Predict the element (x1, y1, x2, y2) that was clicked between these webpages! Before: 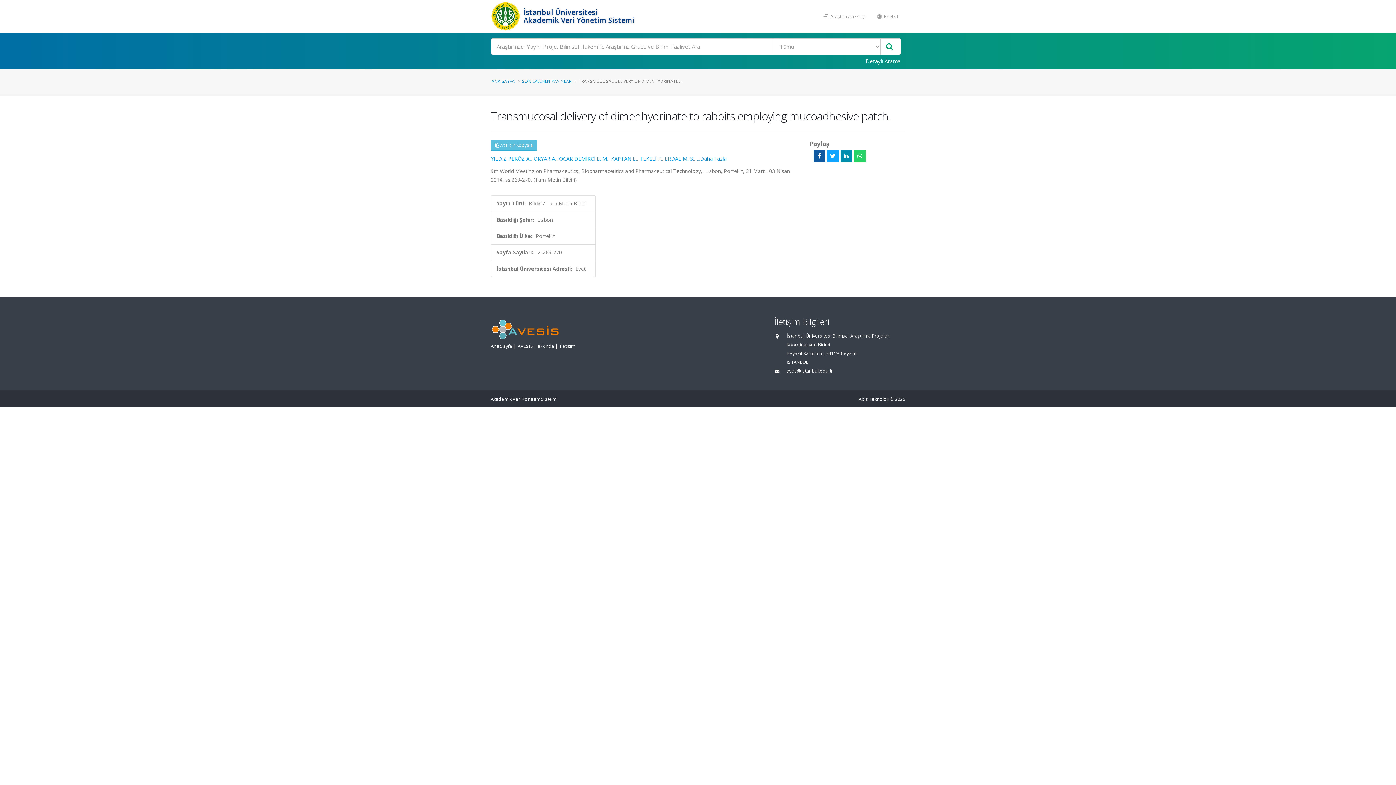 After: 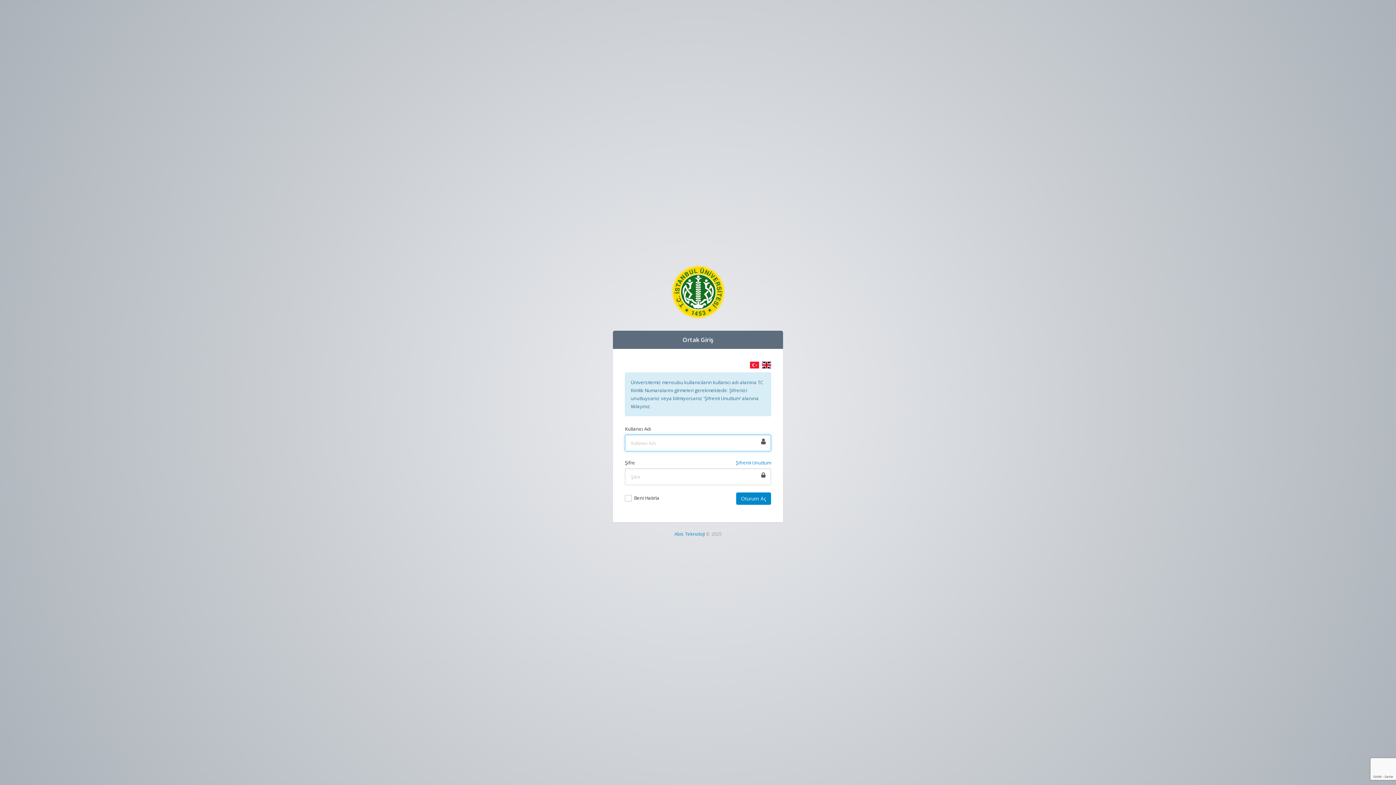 Action: label:  Araştırmacı Girişi bbox: (818, 9, 871, 23)